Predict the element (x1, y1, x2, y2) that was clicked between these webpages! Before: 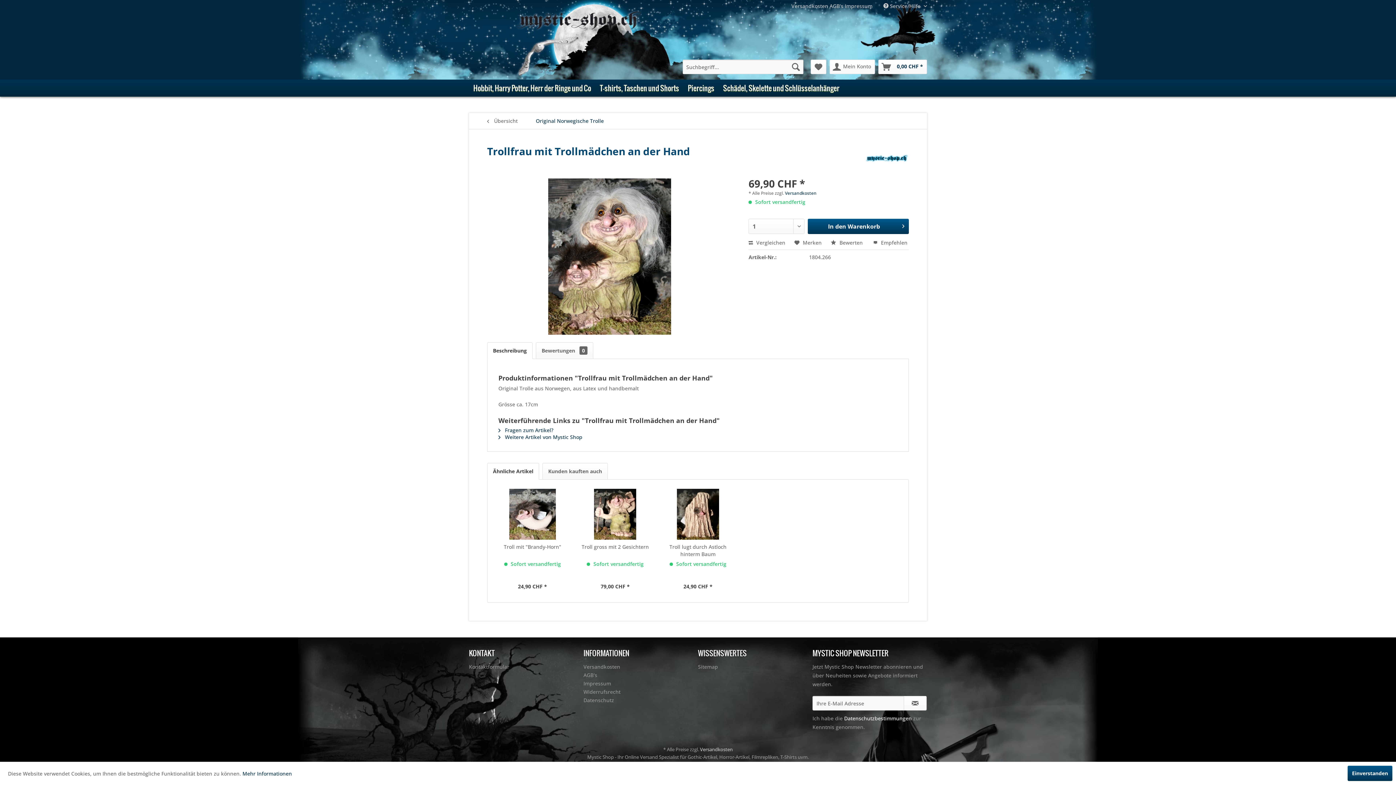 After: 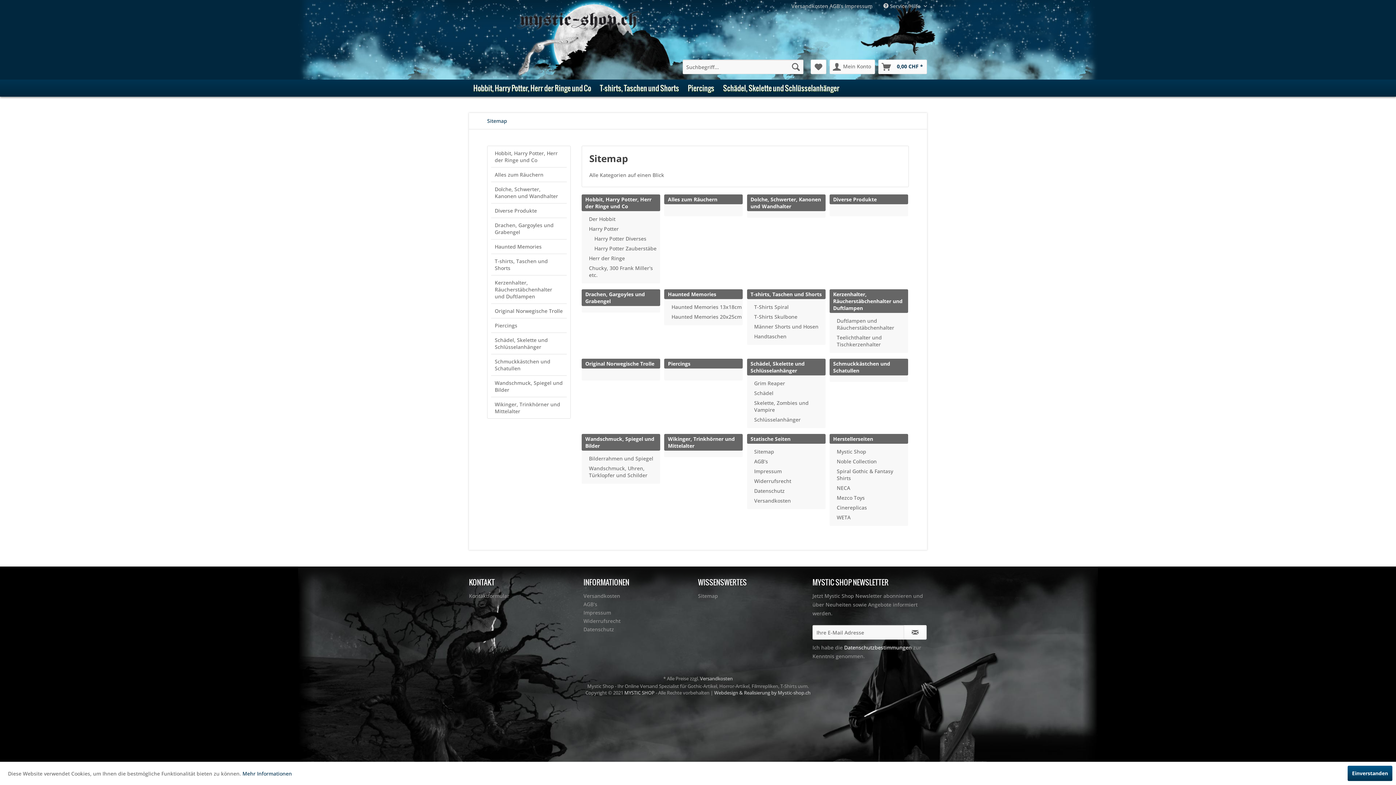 Action: bbox: (698, 662, 809, 671) label: Sitemap